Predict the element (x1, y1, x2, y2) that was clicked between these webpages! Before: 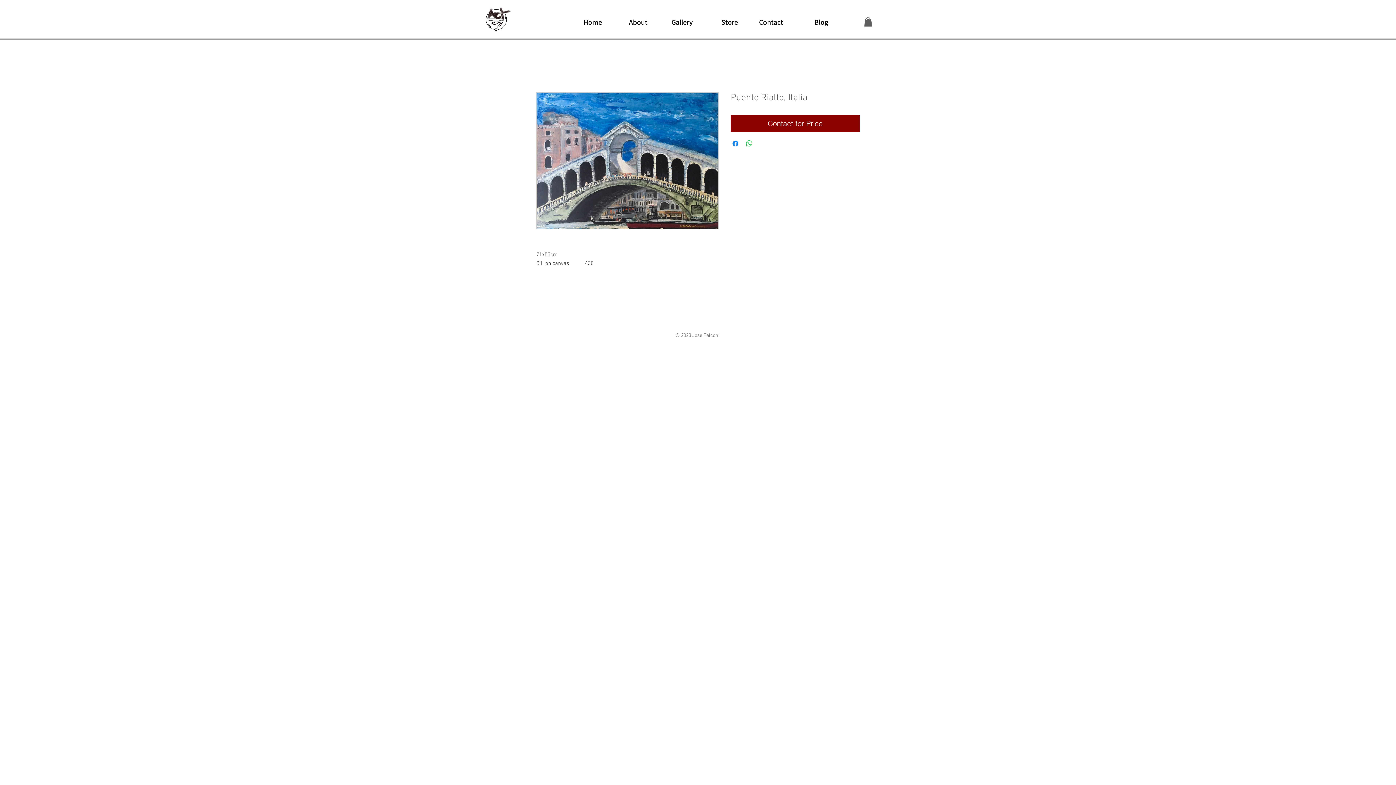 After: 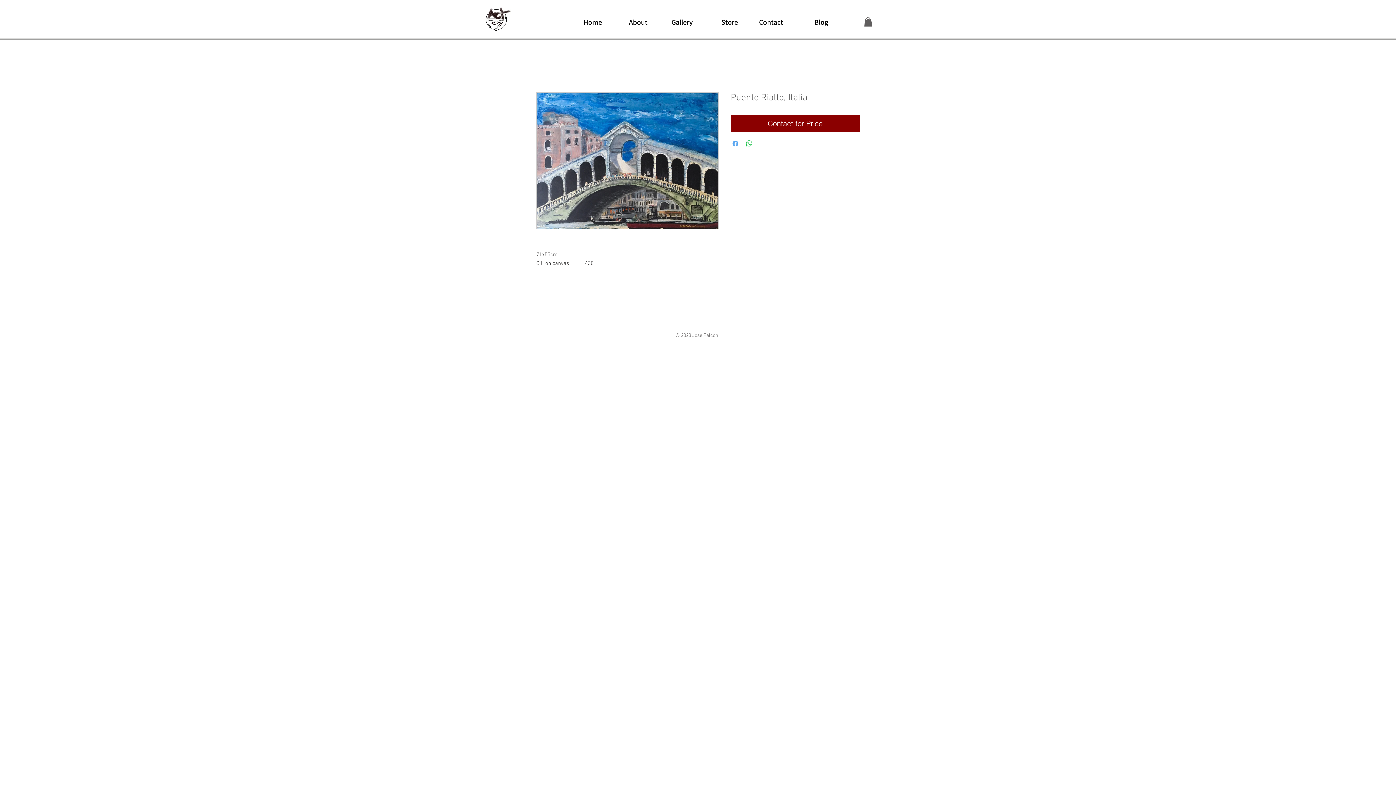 Action: bbox: (731, 139, 740, 148) label: Share on Facebook